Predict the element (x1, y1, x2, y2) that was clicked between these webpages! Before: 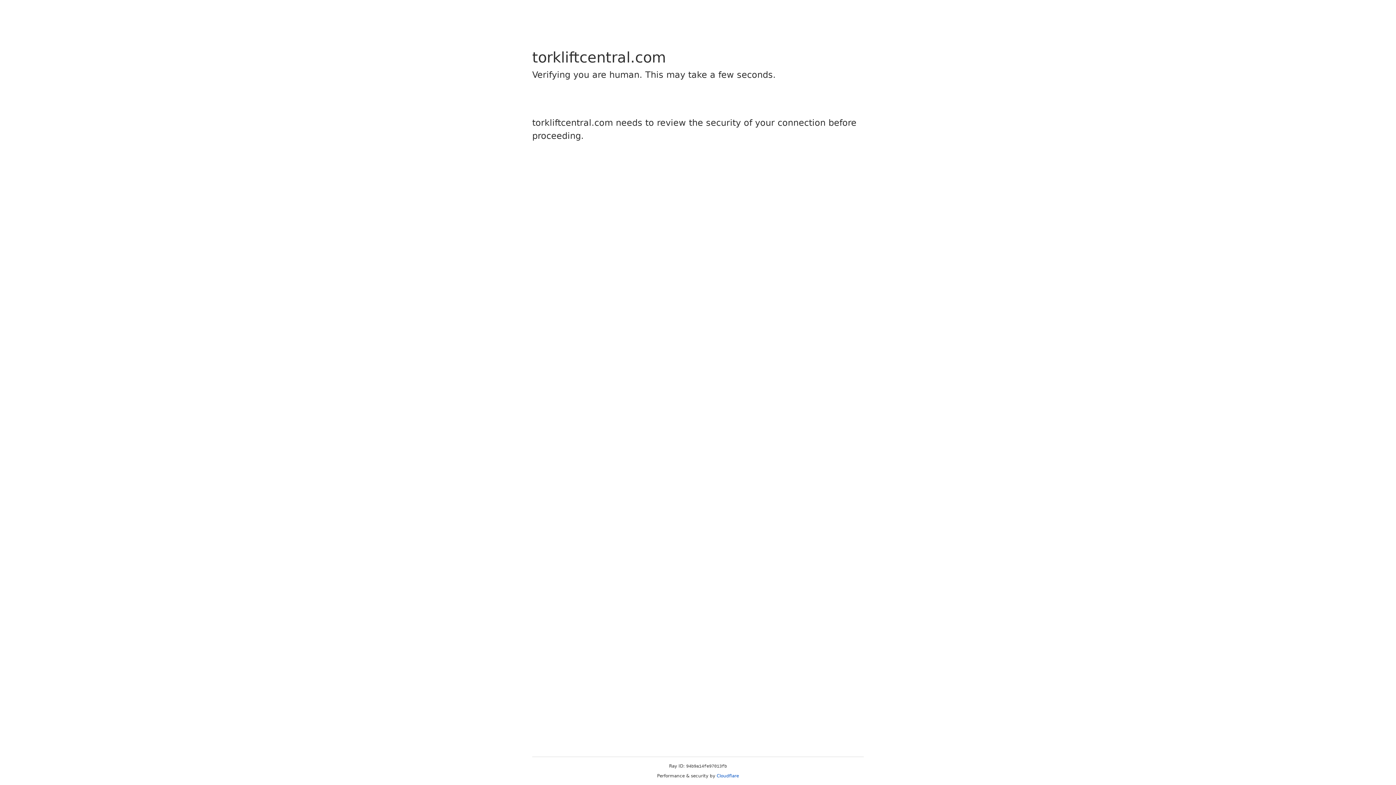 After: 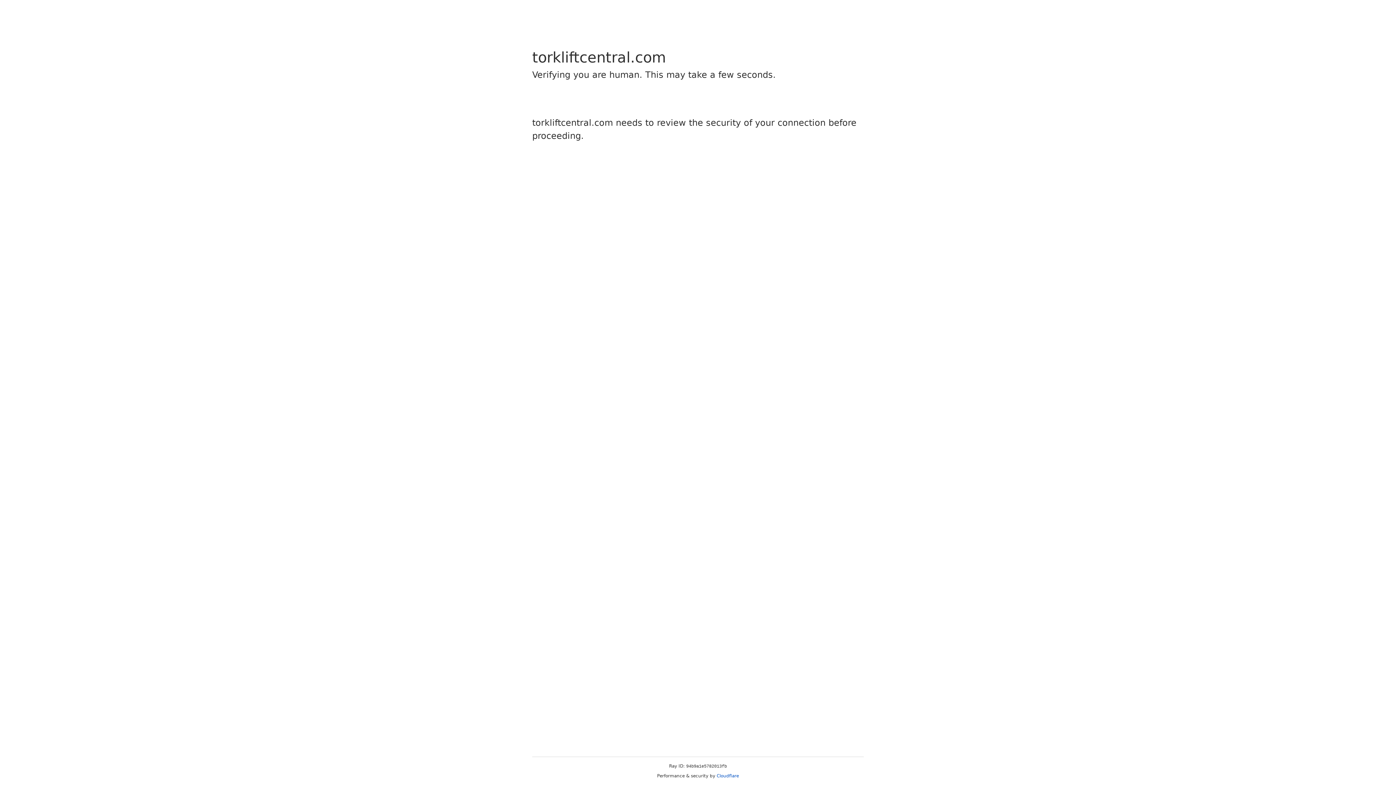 Action: bbox: (716, 773, 739, 778) label: Cloudflare